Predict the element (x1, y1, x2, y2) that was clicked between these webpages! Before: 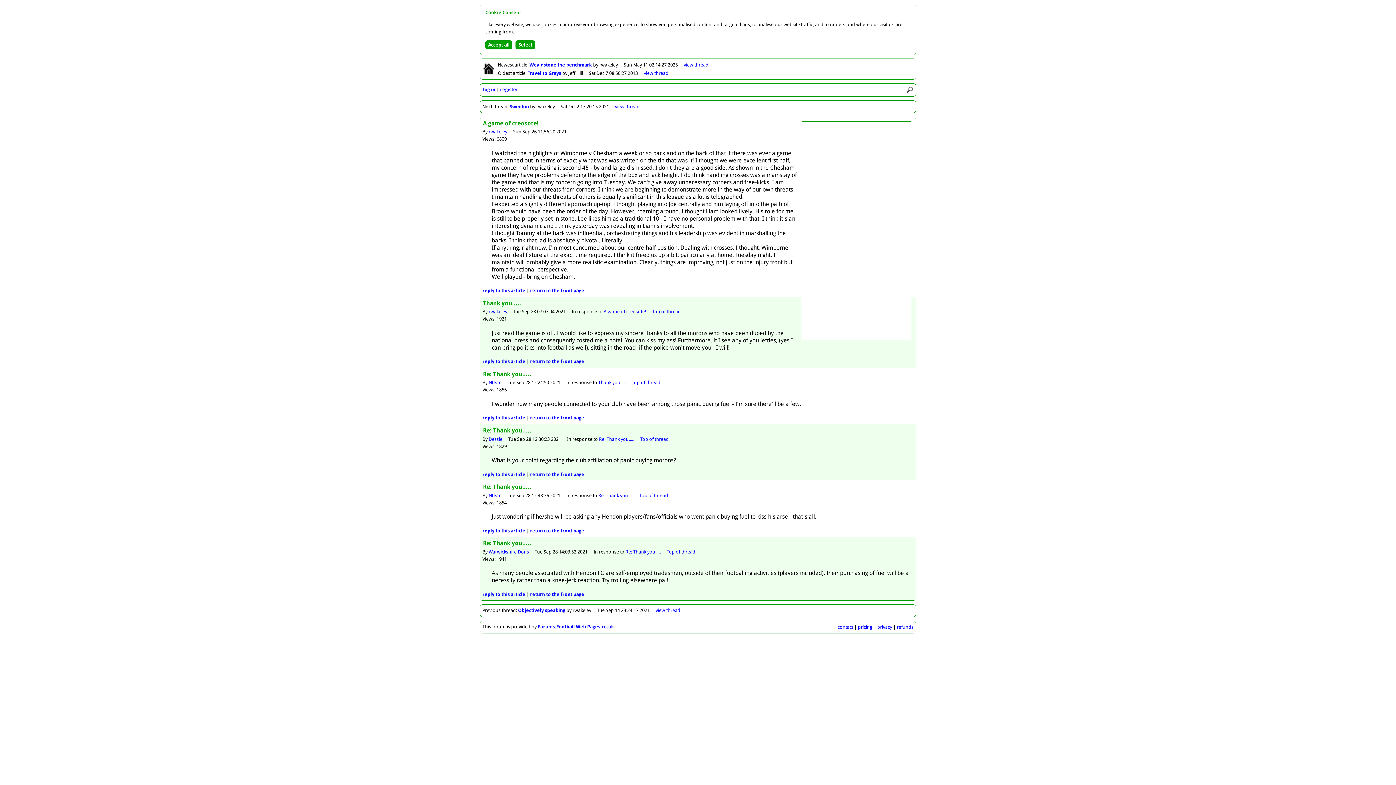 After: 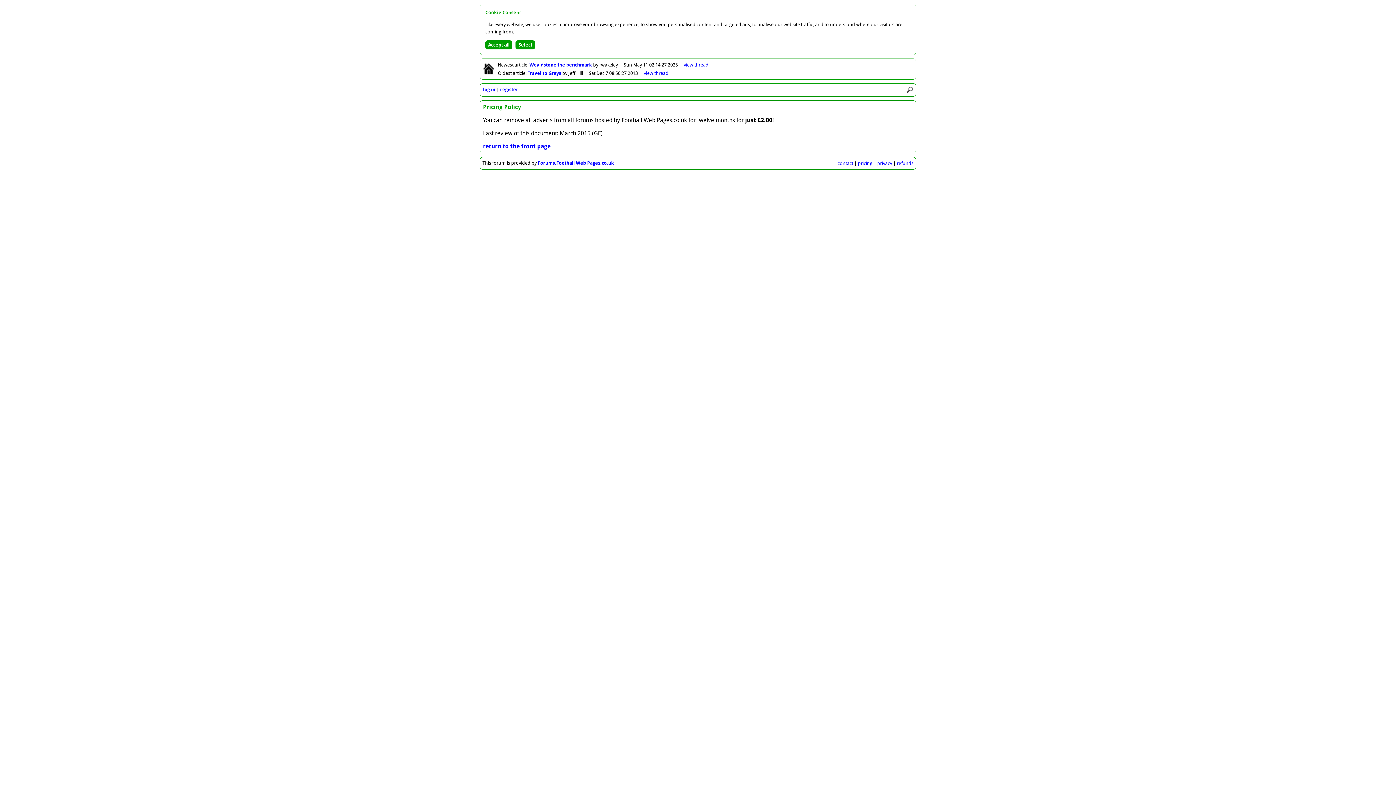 Action: label: pricing bbox: (858, 624, 872, 630)